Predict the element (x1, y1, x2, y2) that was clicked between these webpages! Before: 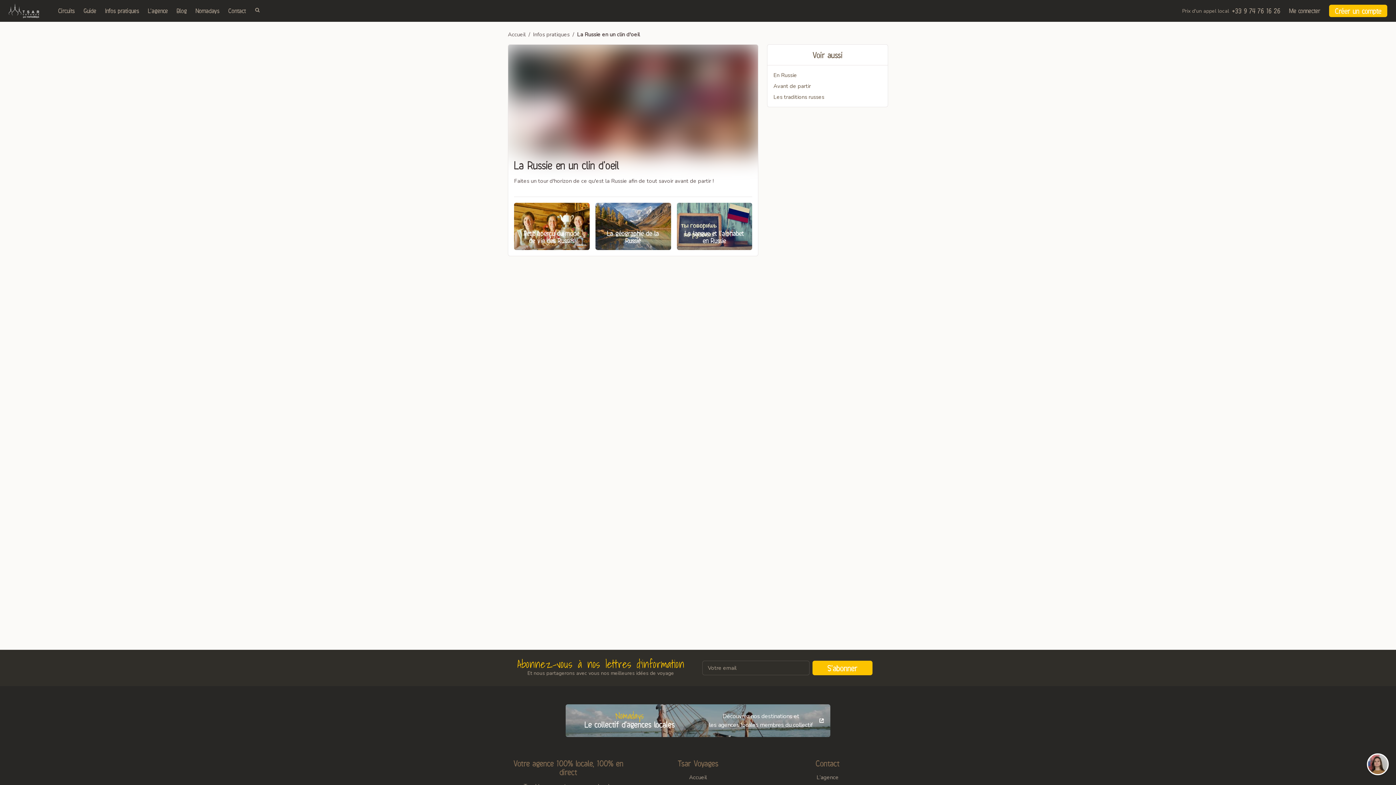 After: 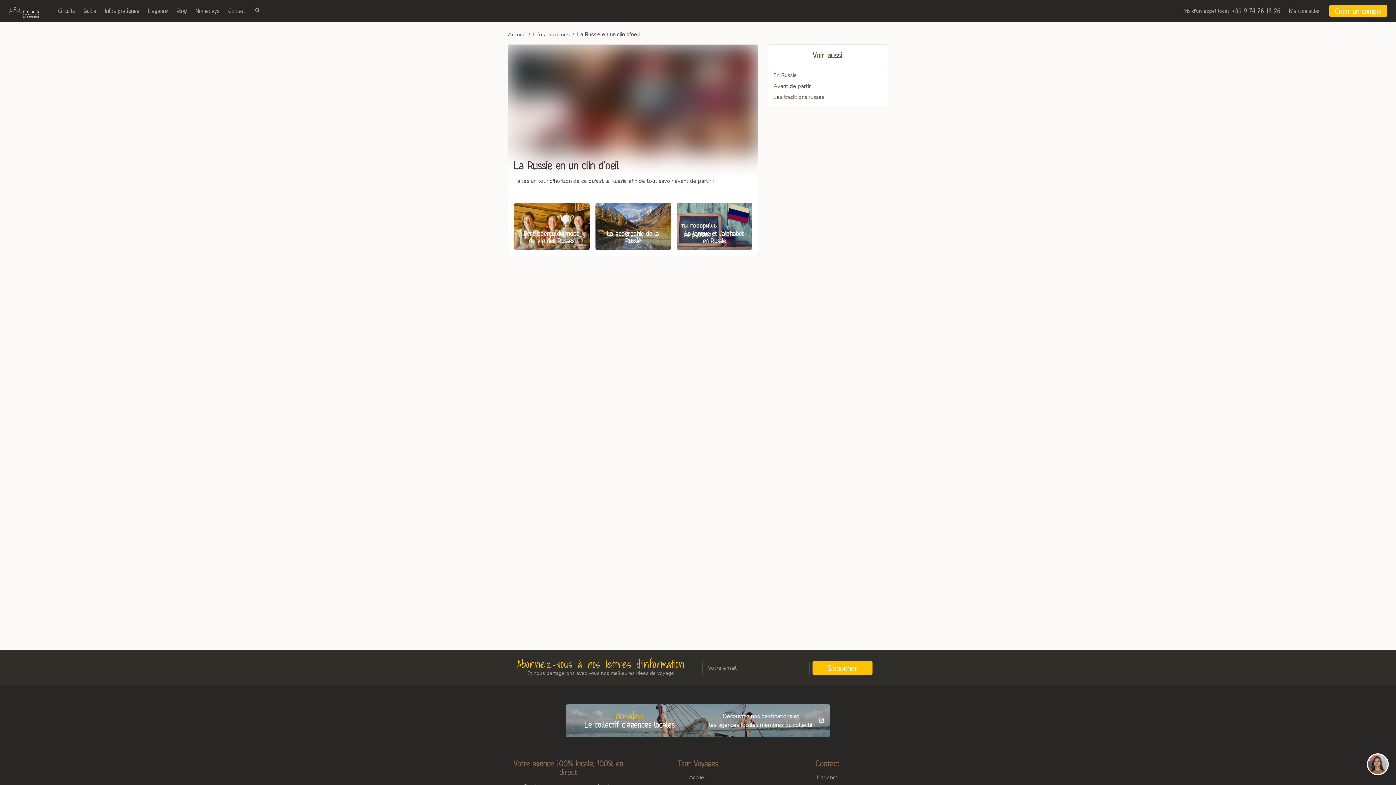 Action: label: Créer un compte bbox: (1329, 4, 1387, 17)